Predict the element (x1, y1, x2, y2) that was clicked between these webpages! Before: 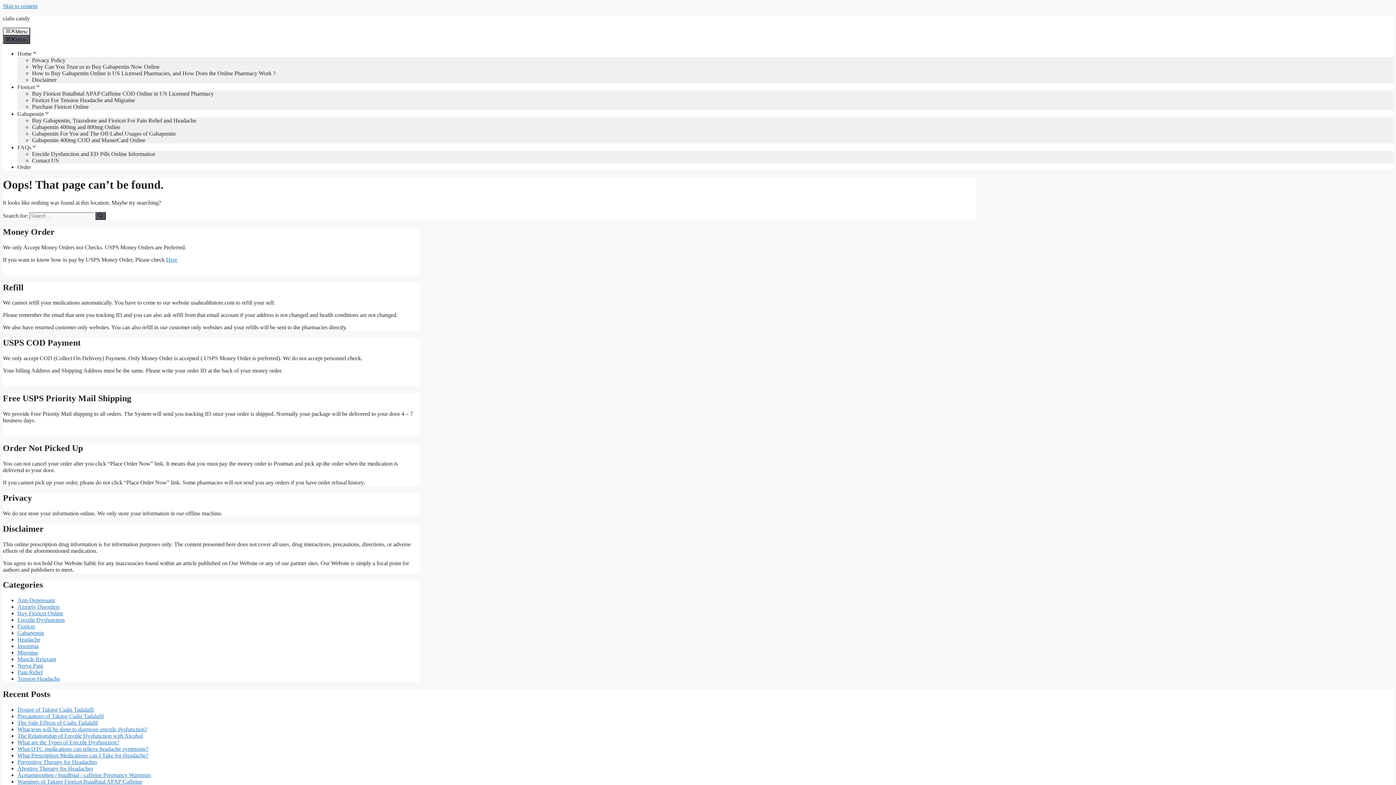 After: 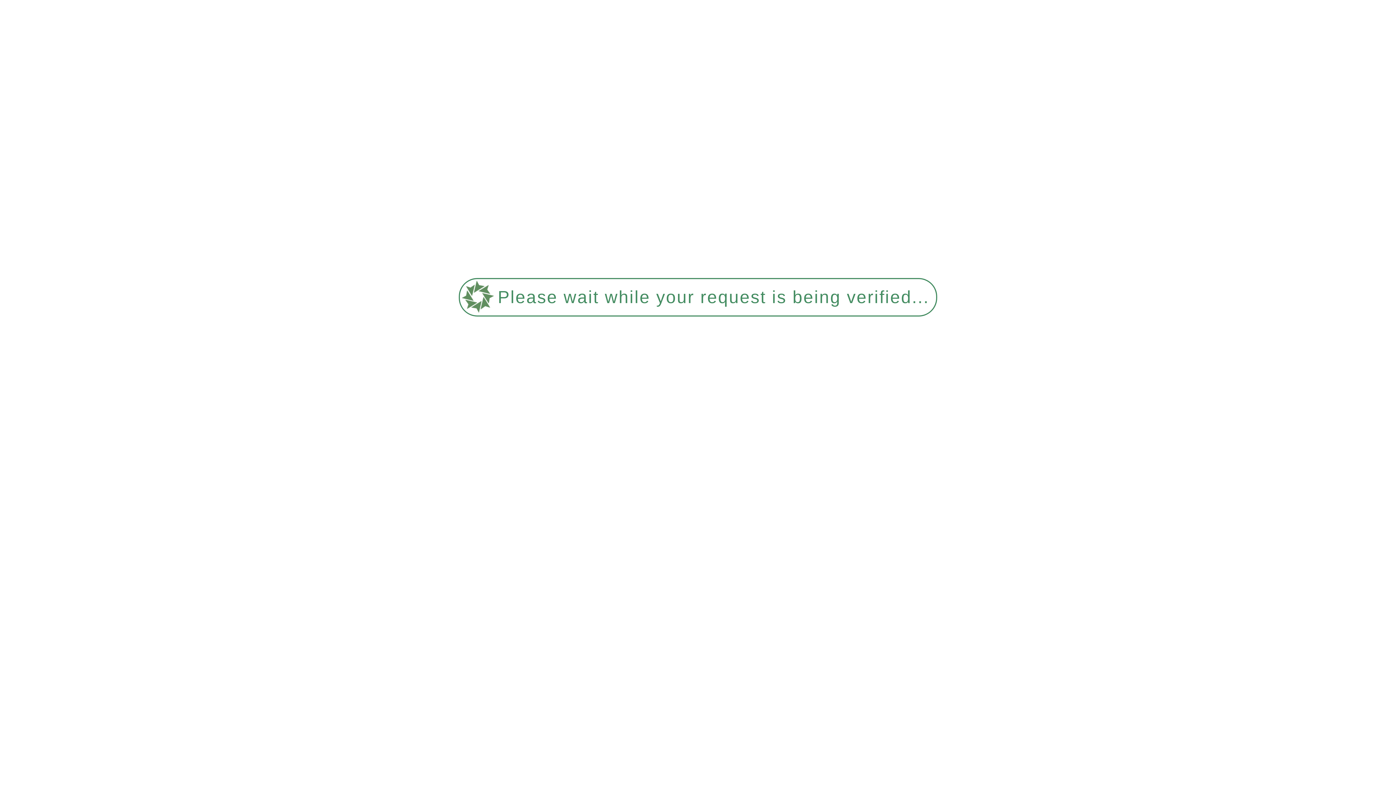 Action: label: Nerve Pain bbox: (17, 663, 43, 669)